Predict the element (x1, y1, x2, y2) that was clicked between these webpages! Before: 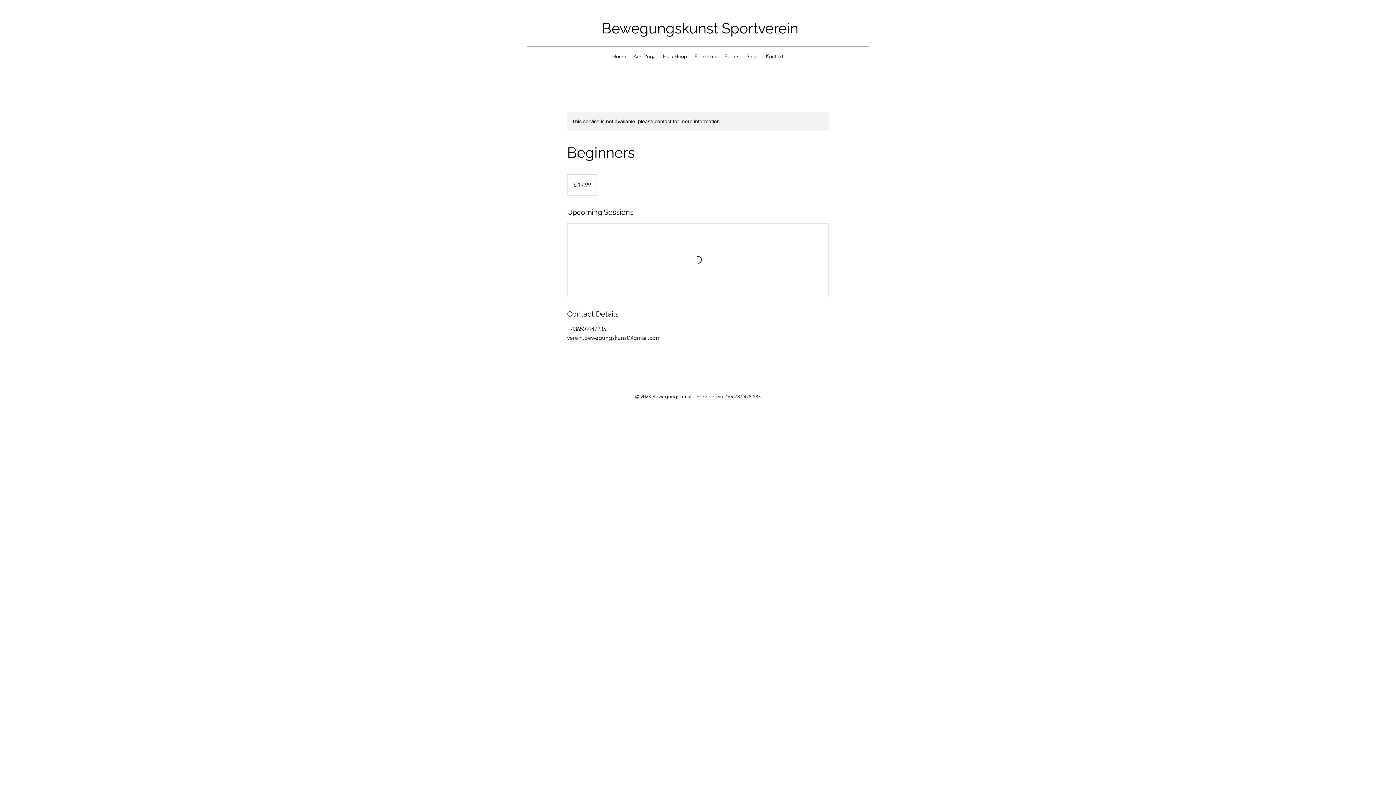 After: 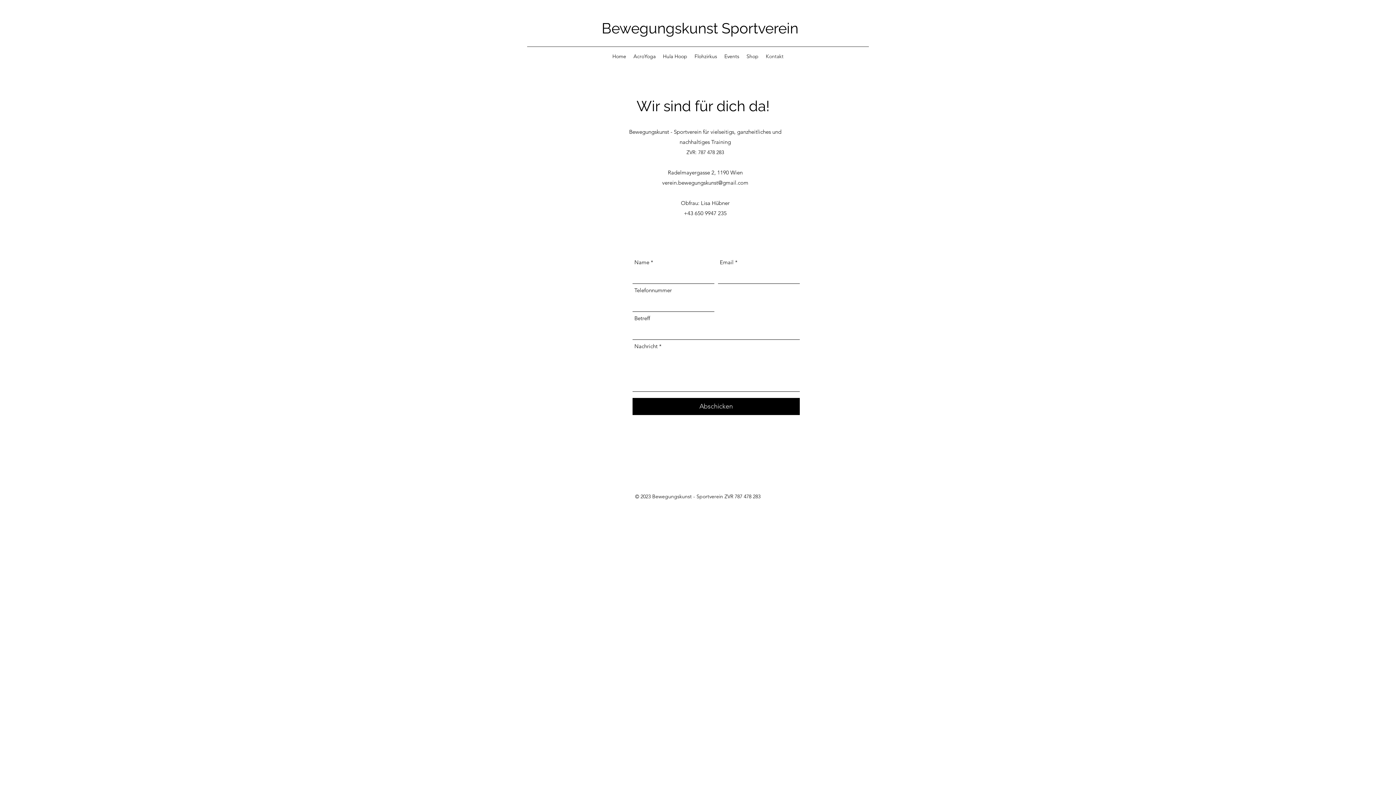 Action: bbox: (762, 50, 787, 61) label: Kontakt